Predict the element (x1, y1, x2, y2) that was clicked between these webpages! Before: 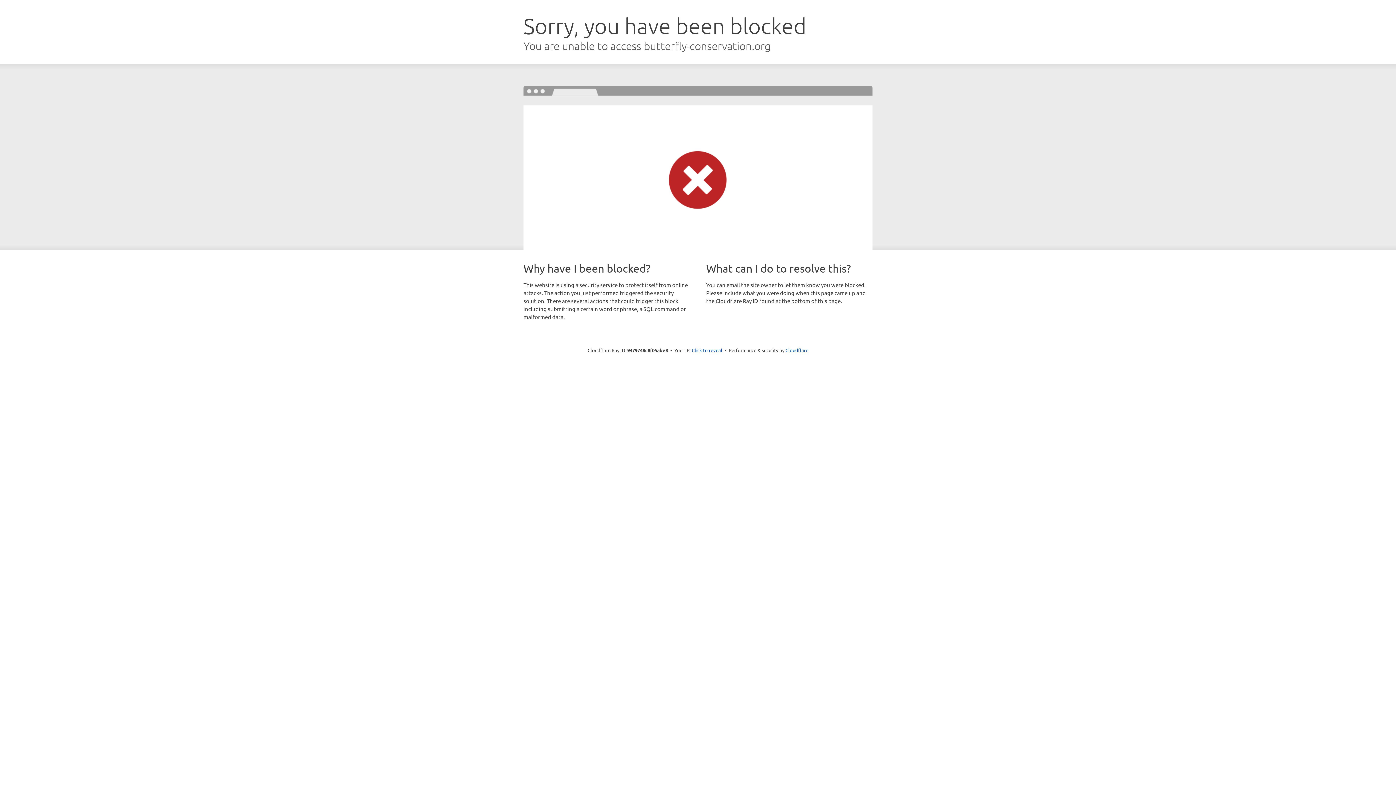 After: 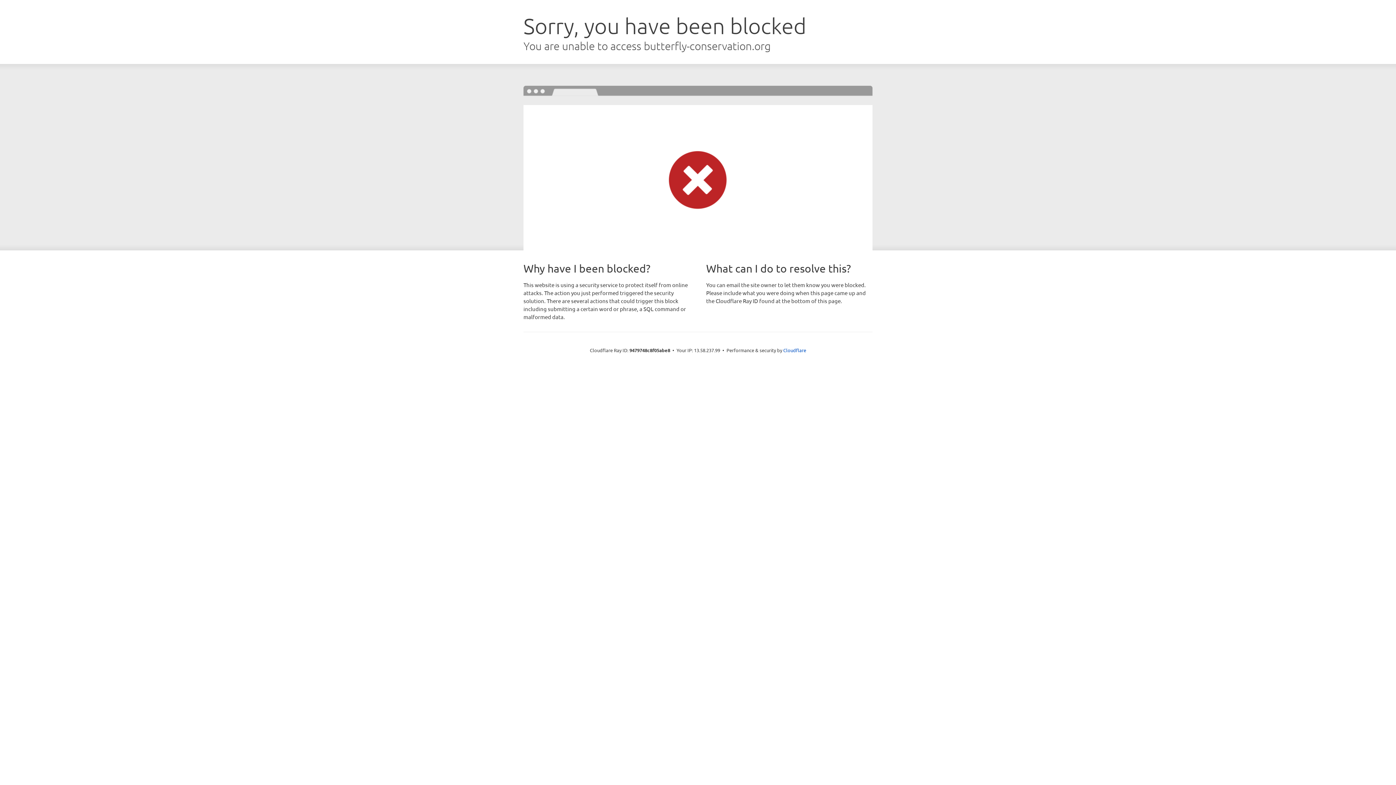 Action: bbox: (692, 346, 722, 353) label: Click to reveal